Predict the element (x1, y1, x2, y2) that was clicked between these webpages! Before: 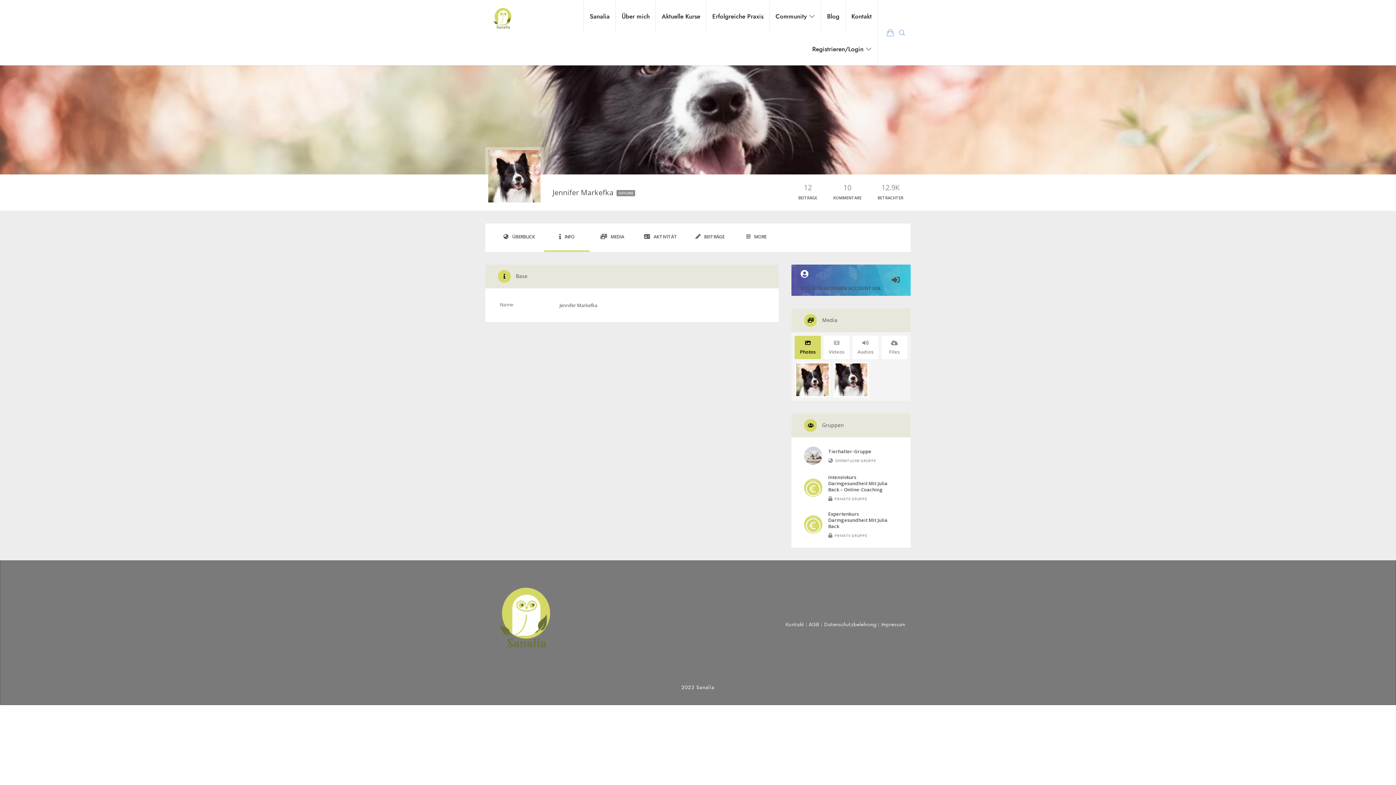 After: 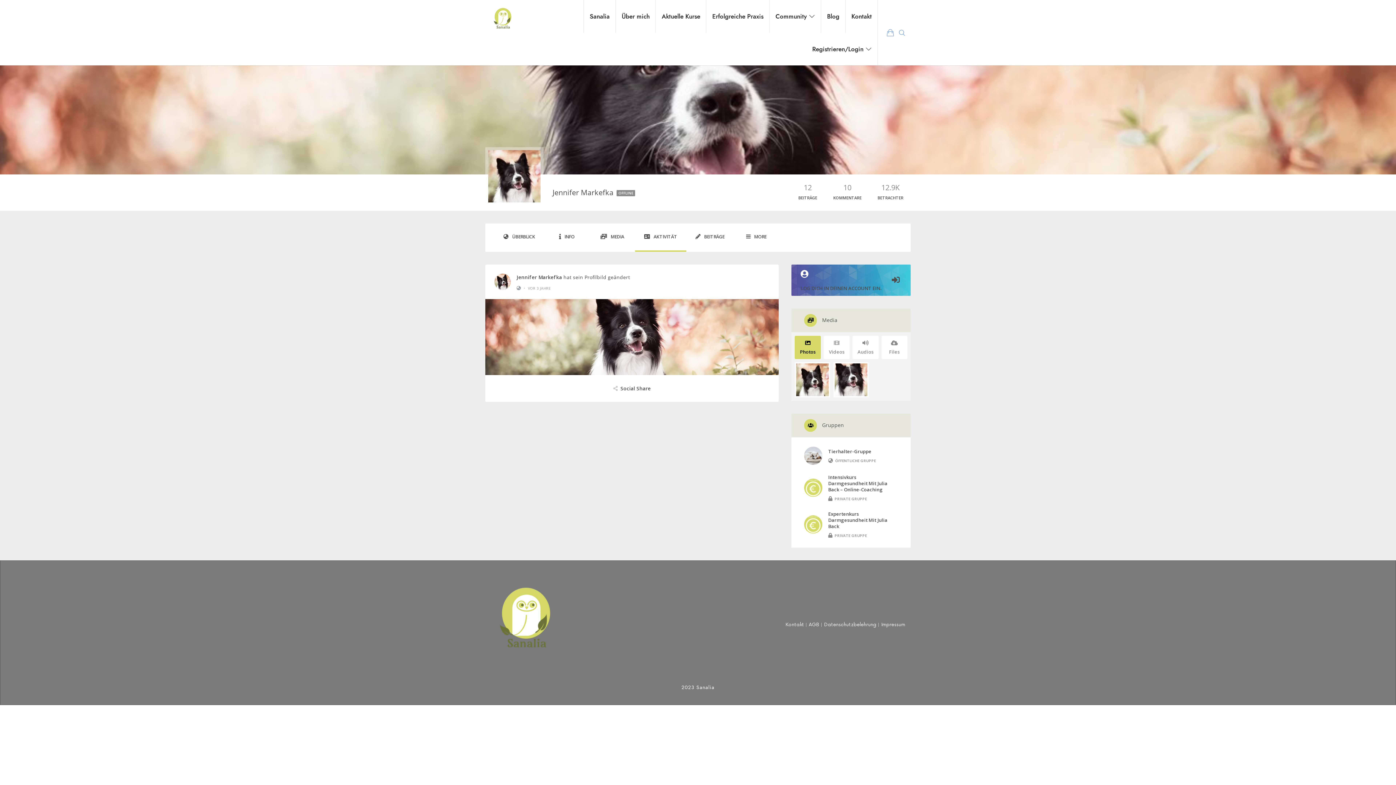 Action: bbox: (839, 376, 852, 384)